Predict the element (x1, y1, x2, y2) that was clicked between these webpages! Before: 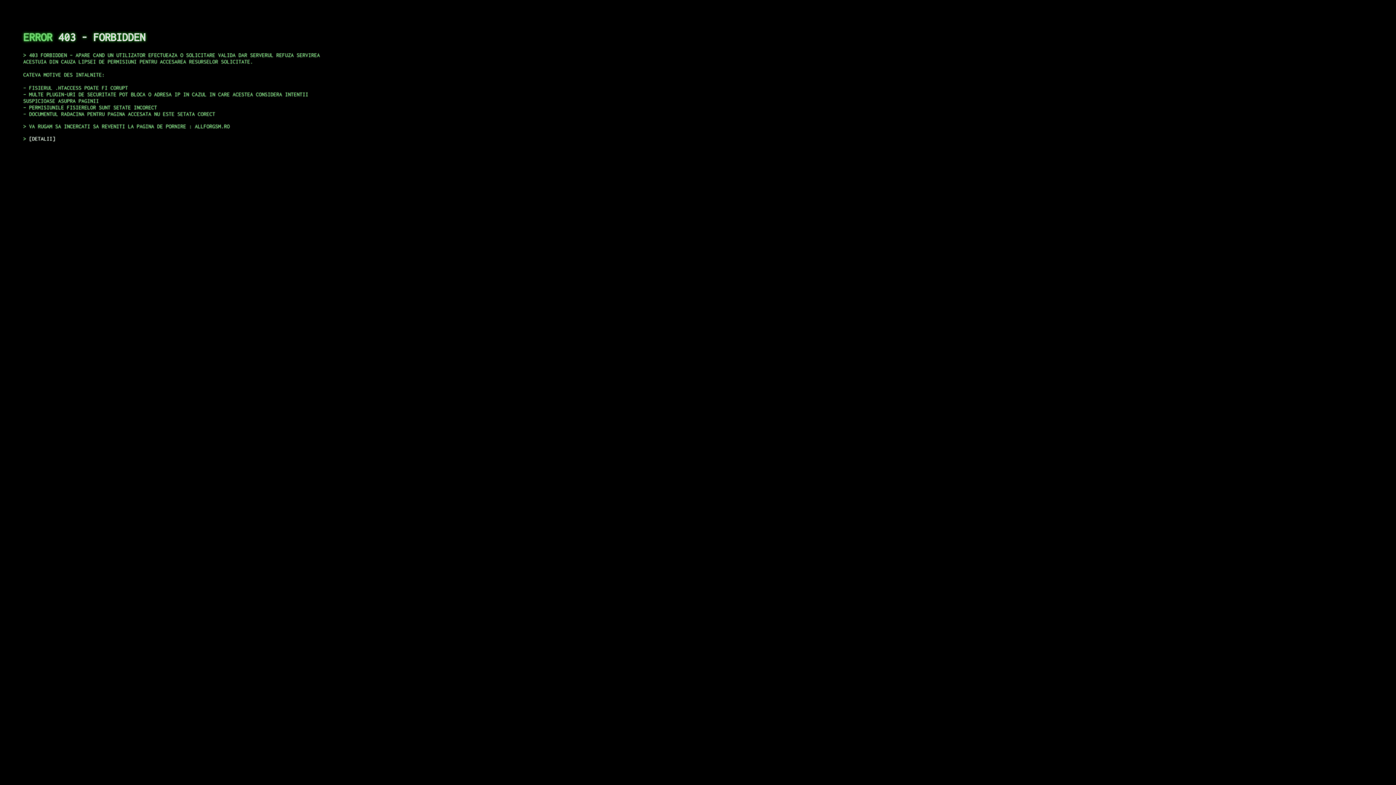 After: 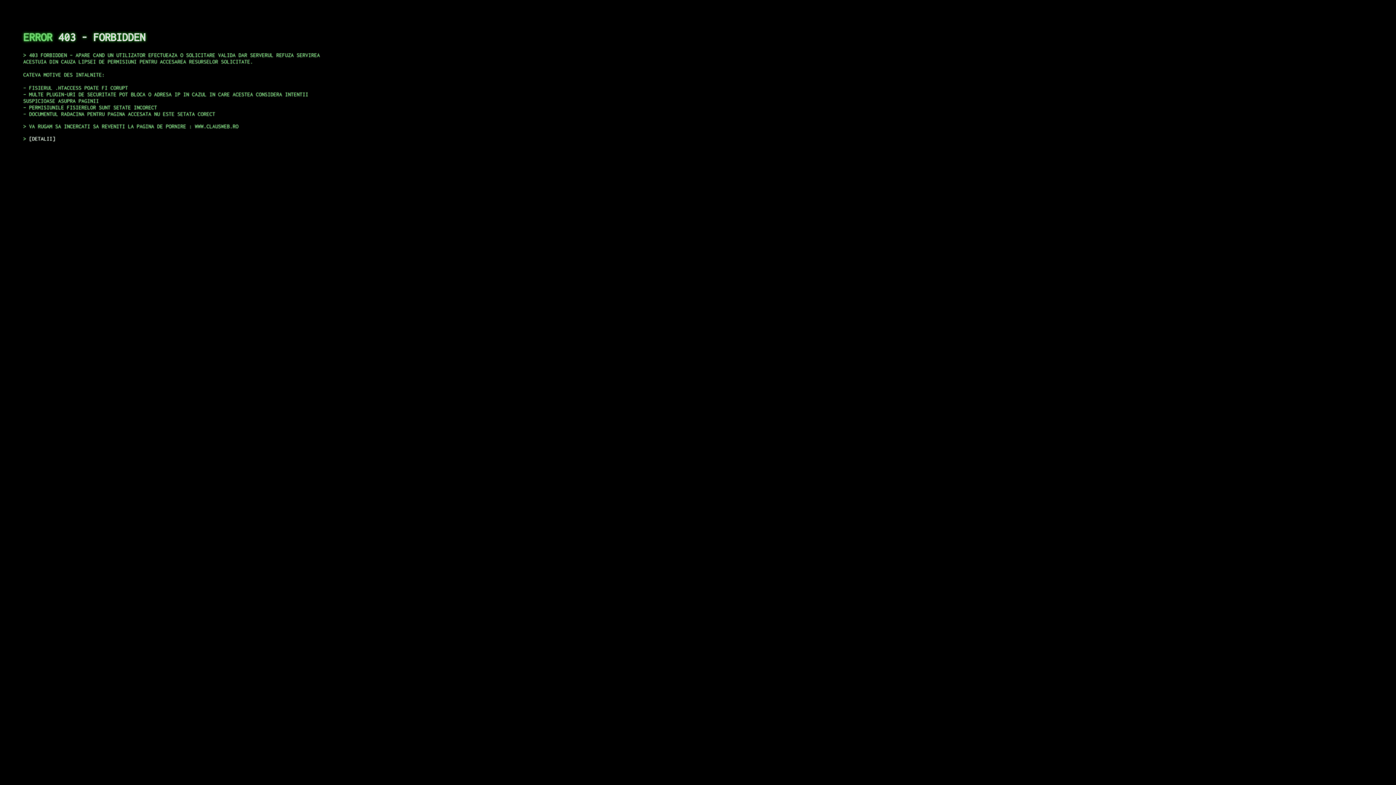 Action: bbox: (29, 135, 55, 141) label: DETALII